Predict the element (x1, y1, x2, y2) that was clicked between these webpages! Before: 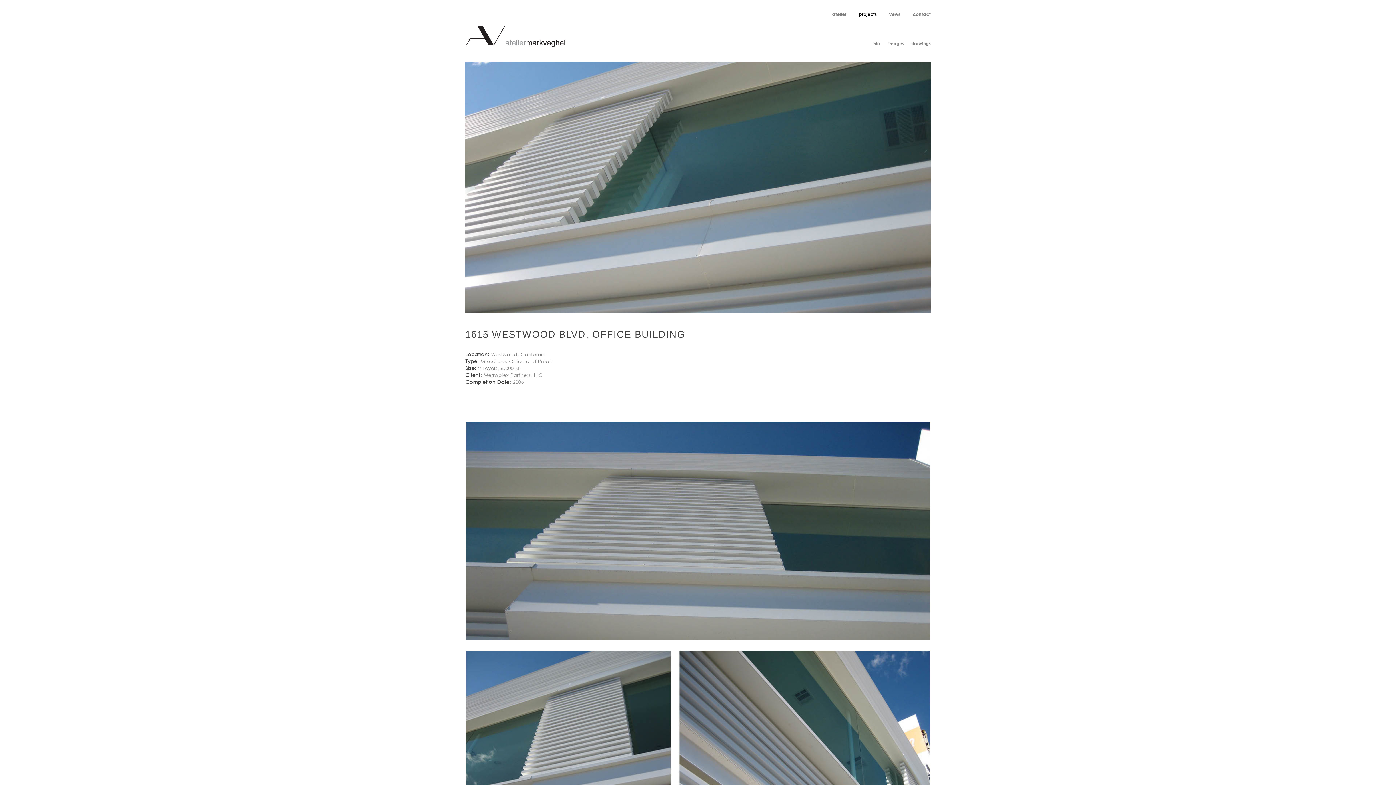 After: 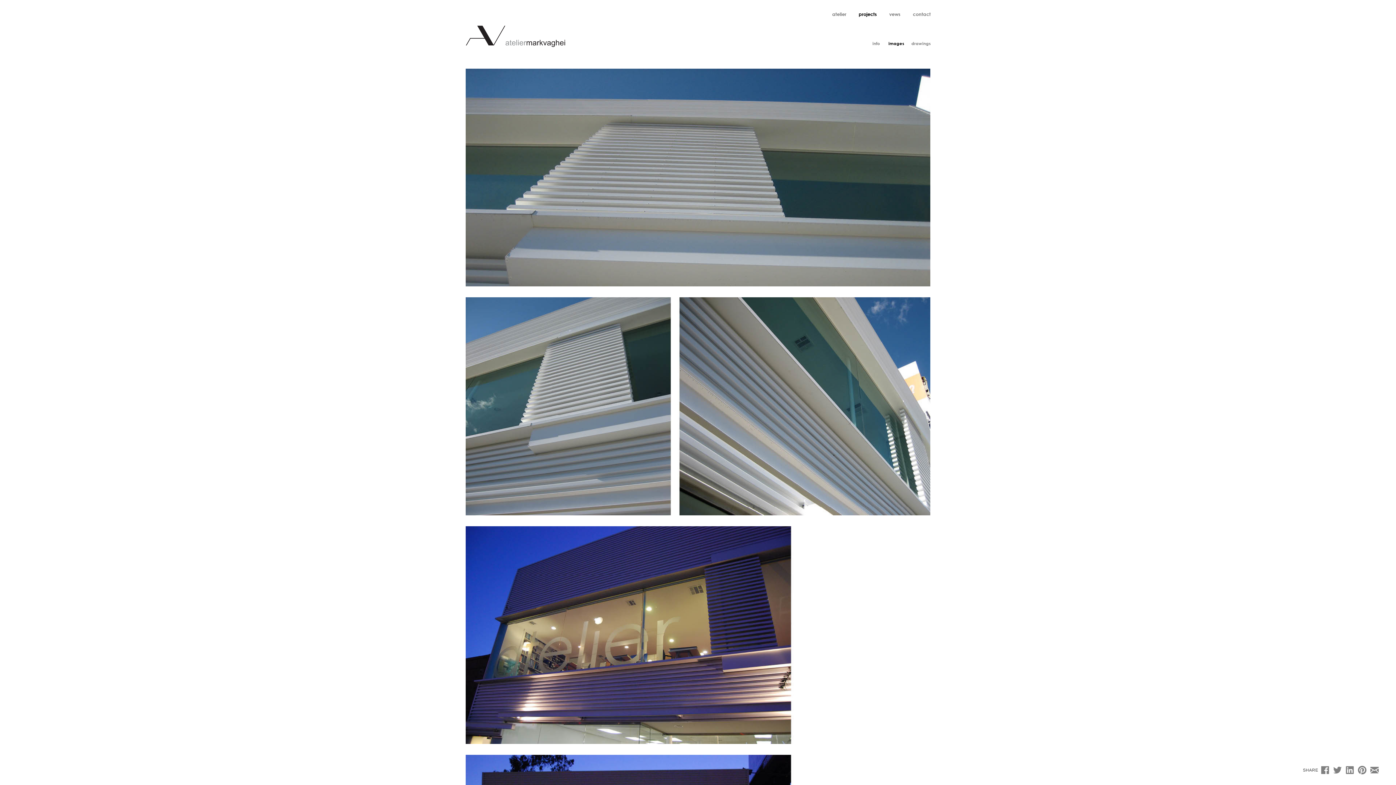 Action: label: images bbox: (888, 40, 904, 46)